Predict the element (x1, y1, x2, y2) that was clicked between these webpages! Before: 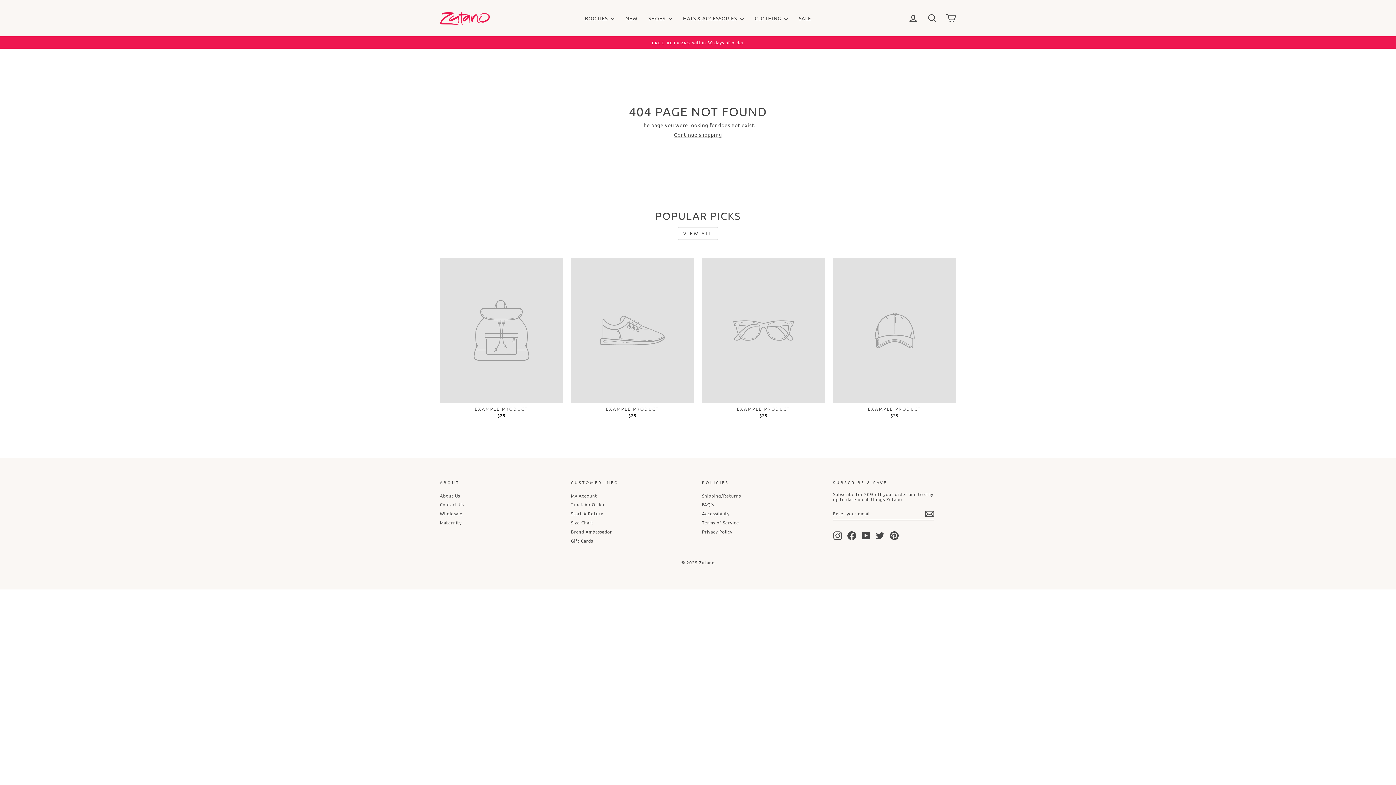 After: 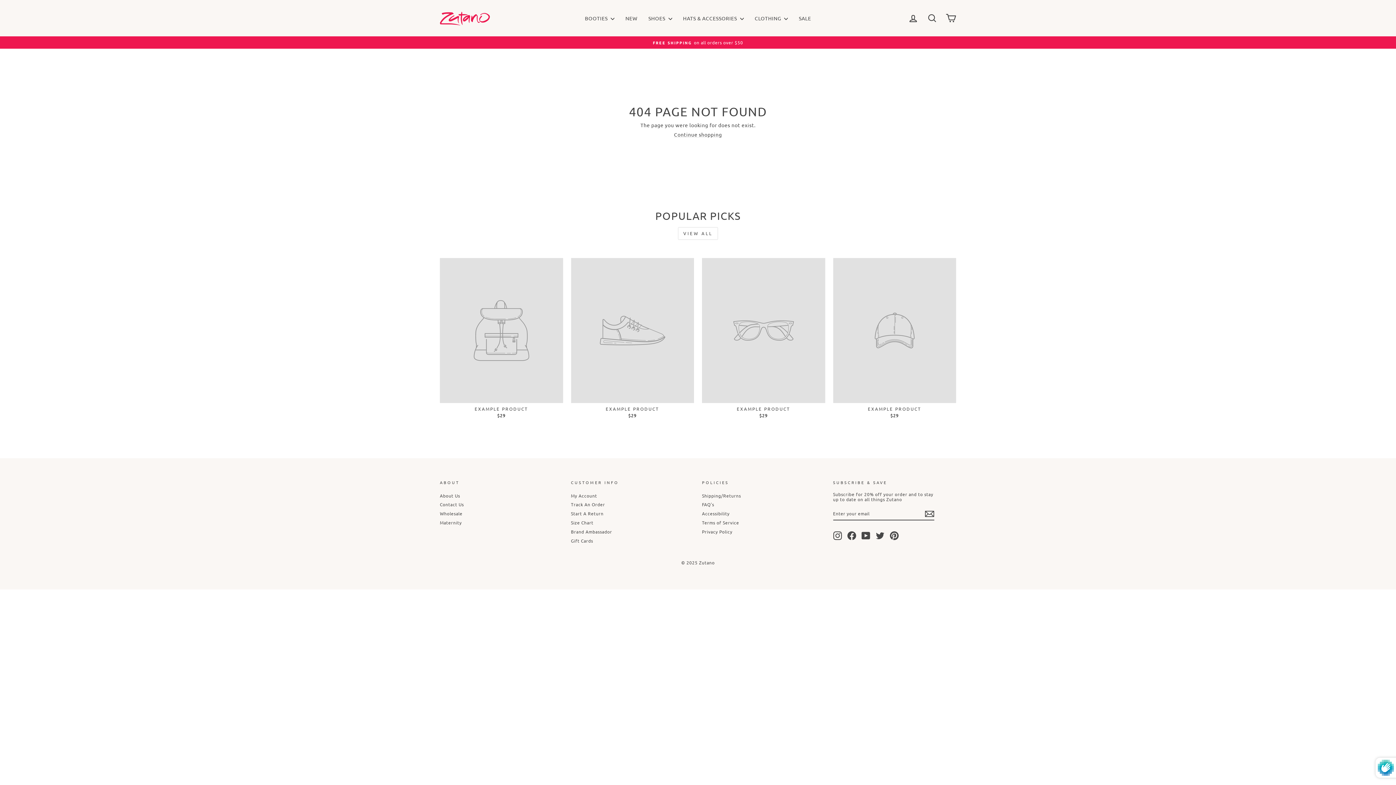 Action: bbox: (925, 509, 934, 518)